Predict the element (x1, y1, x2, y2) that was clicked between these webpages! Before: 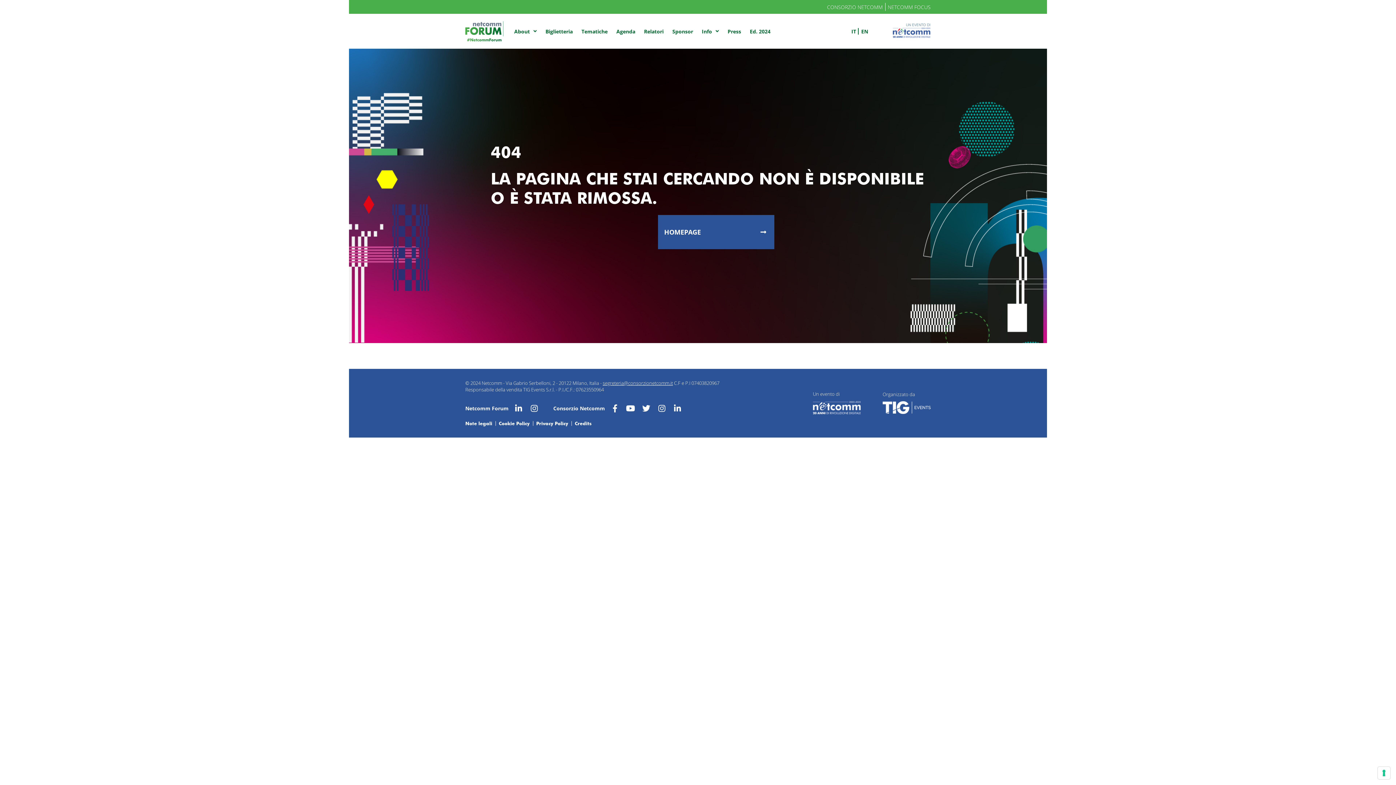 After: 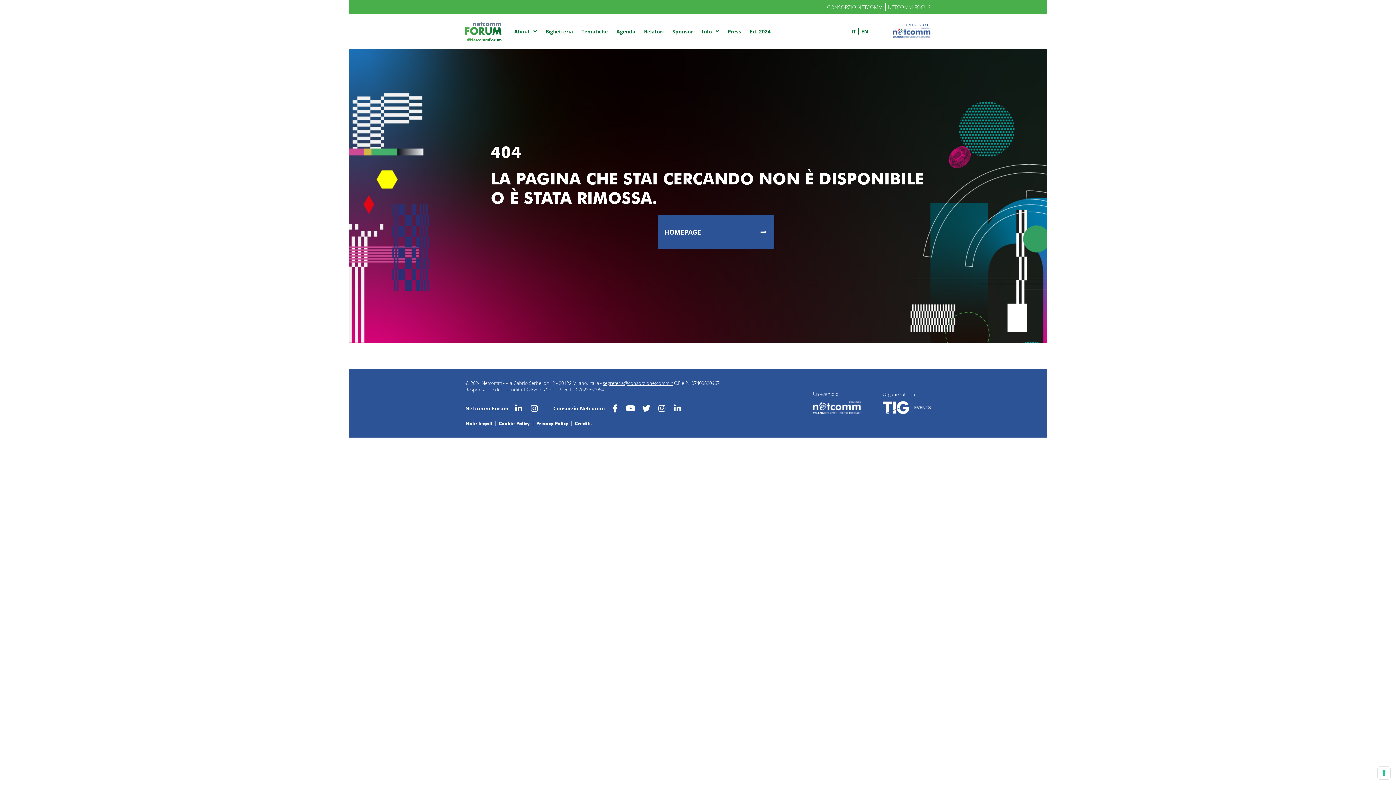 Action: bbox: (882, 409, 930, 415)